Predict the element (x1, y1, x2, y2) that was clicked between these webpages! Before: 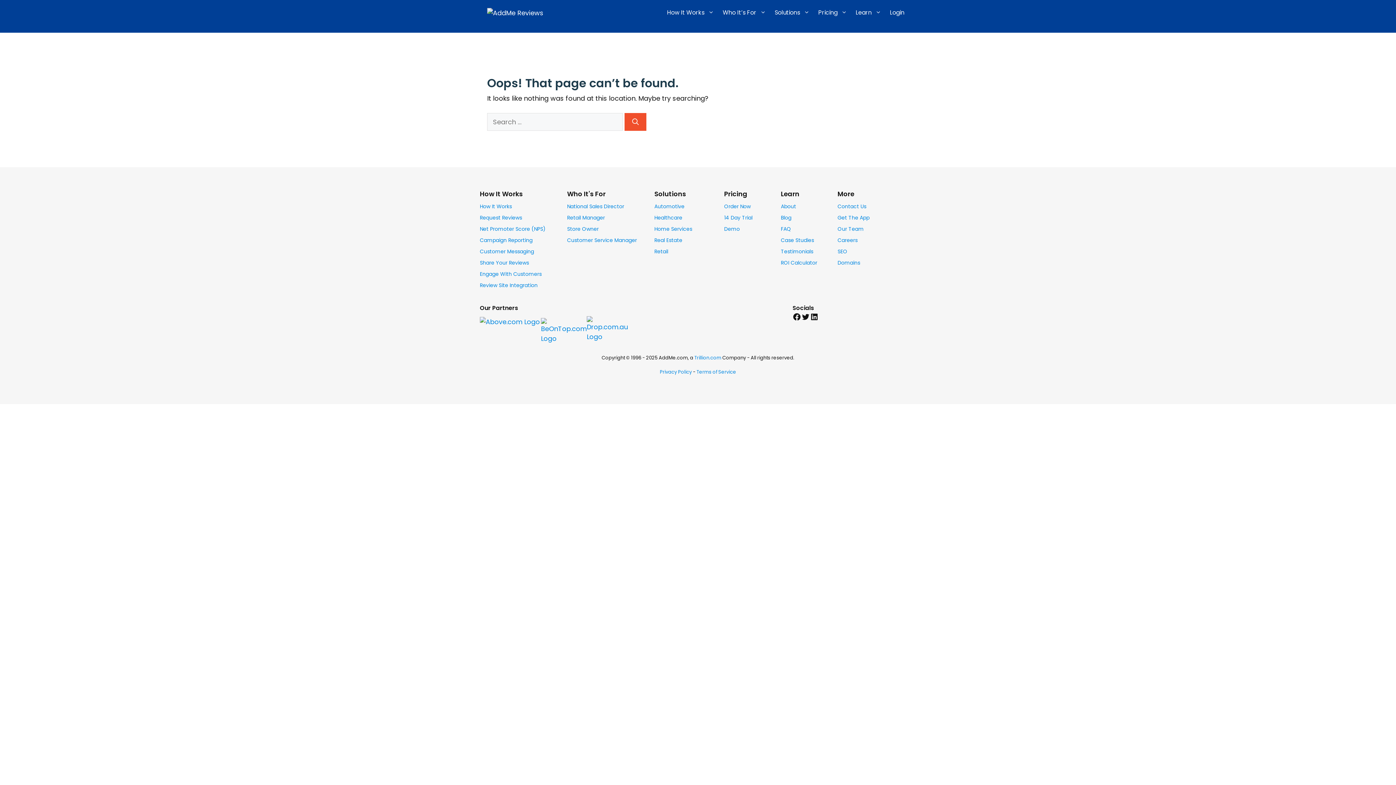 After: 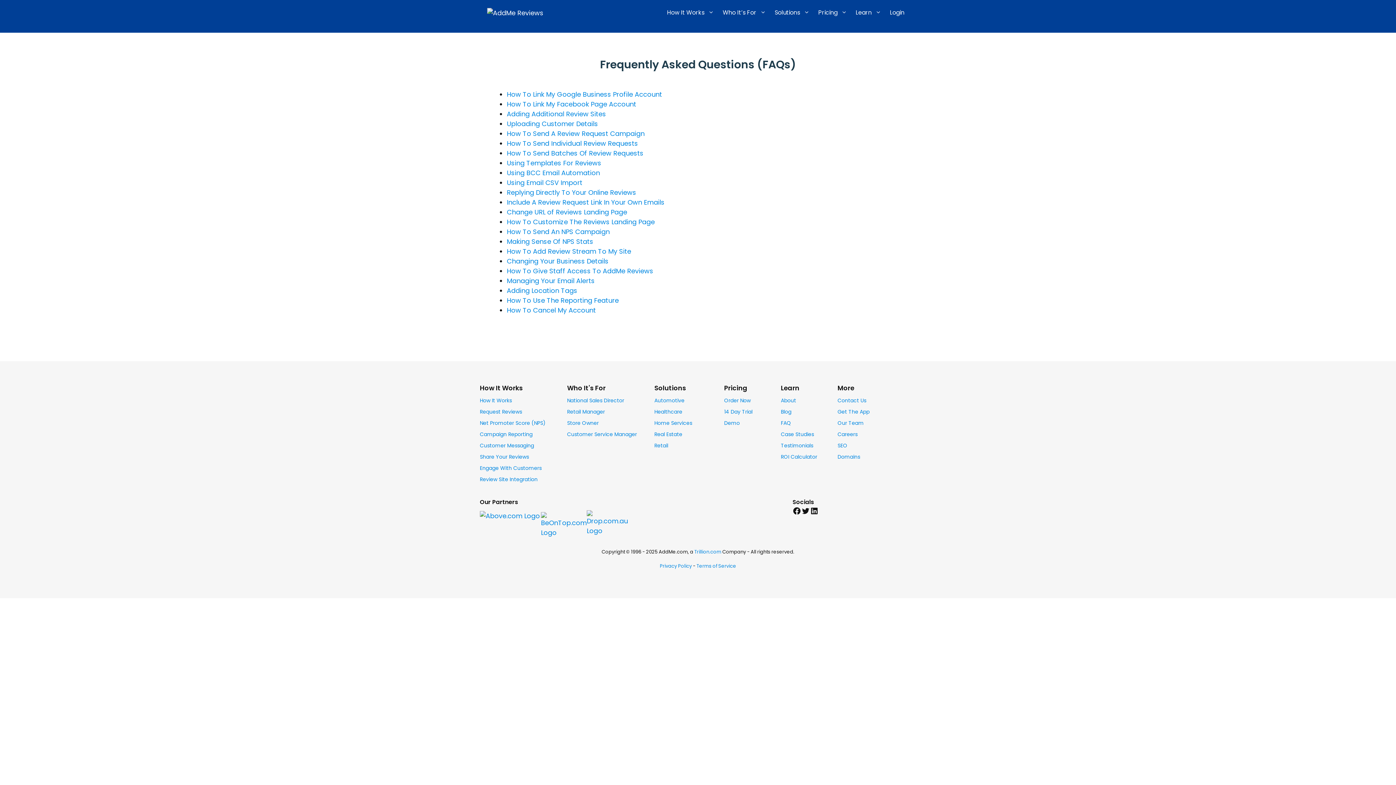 Action: bbox: (781, 225, 791, 232) label: FAQ